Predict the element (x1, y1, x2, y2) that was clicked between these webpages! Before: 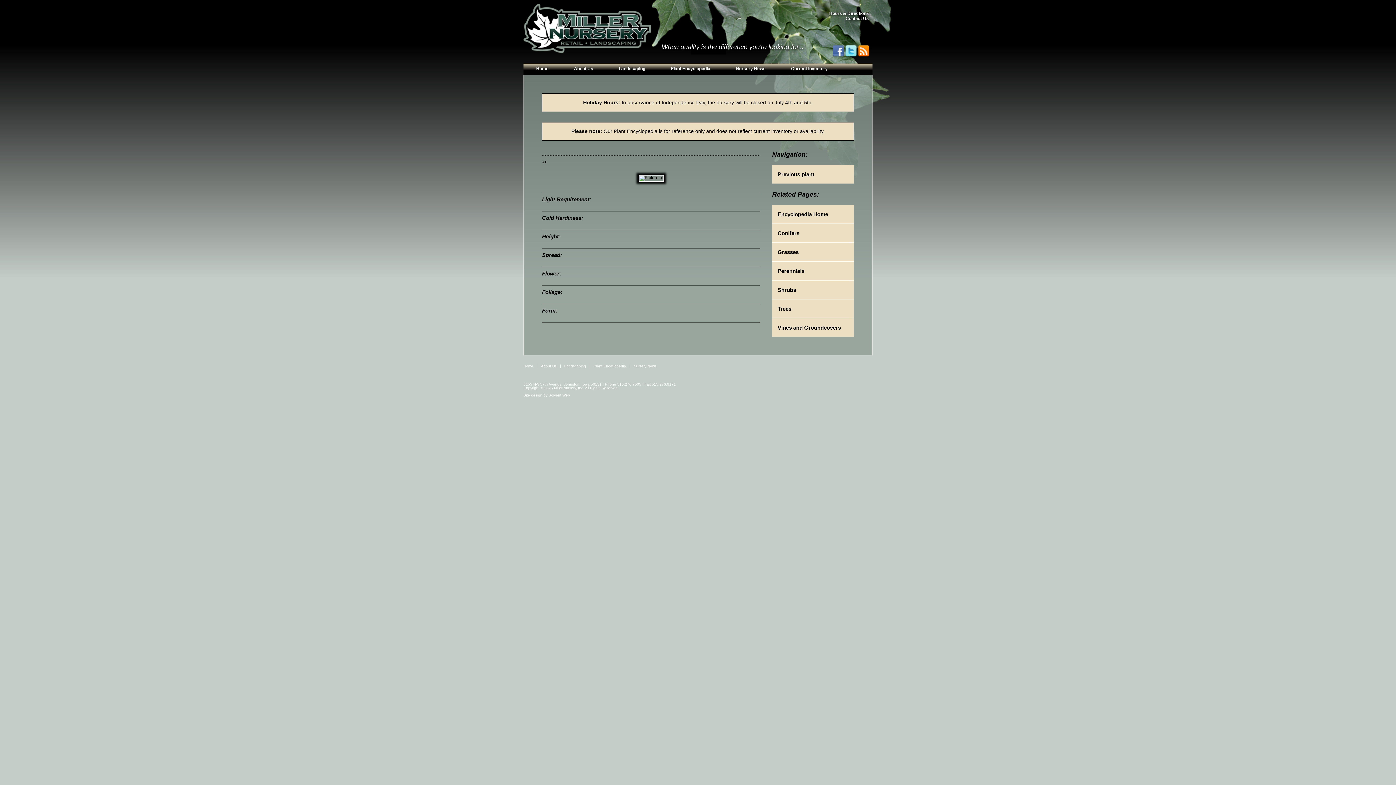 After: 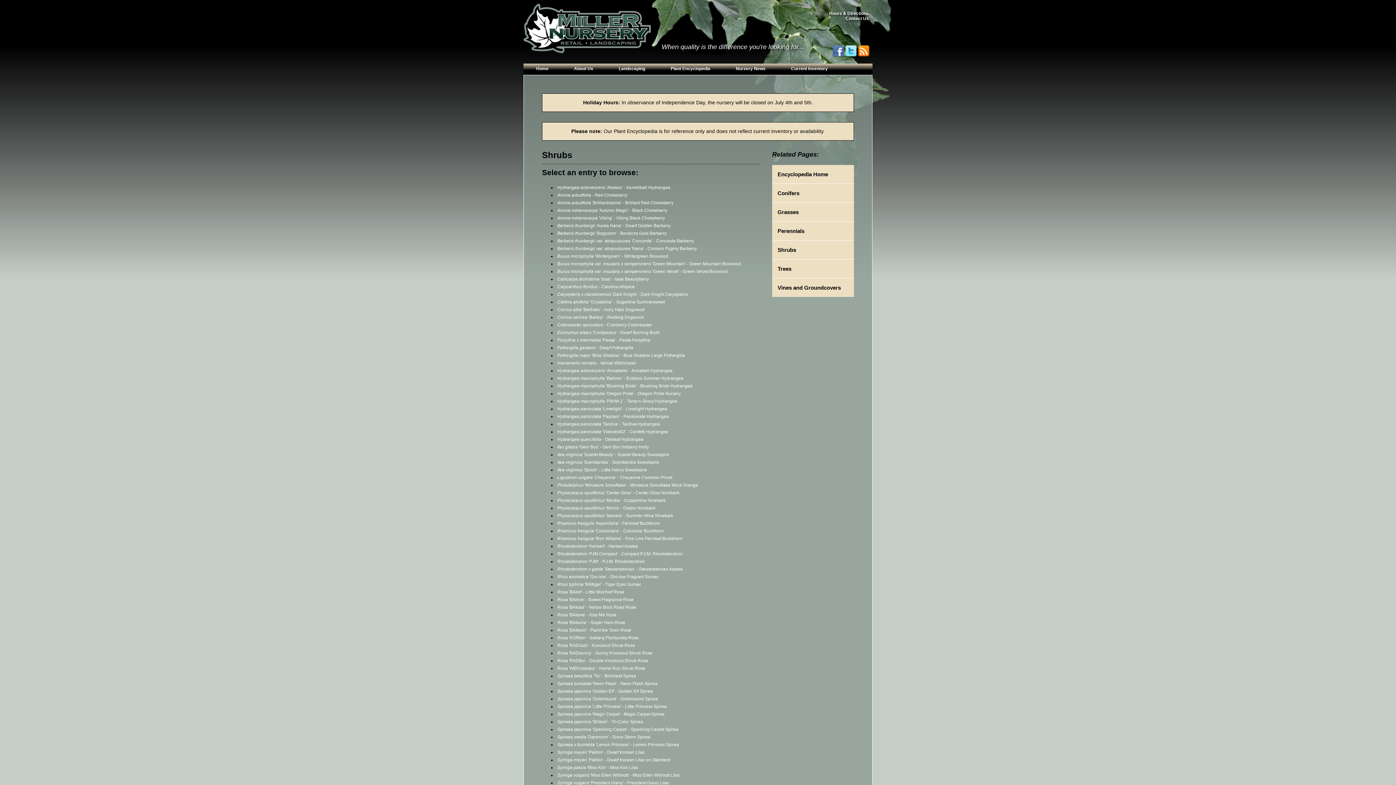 Action: label: Shrubs bbox: (772, 280, 854, 299)